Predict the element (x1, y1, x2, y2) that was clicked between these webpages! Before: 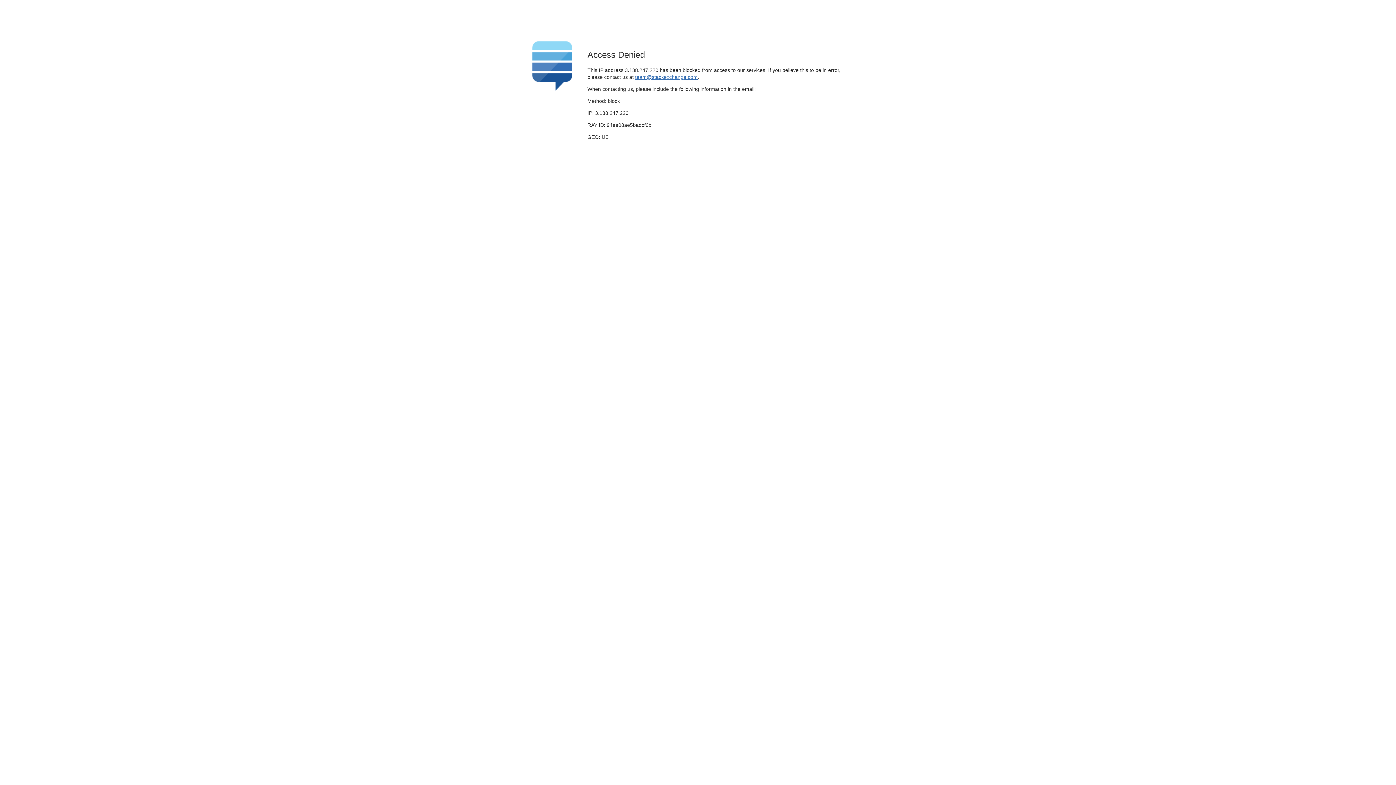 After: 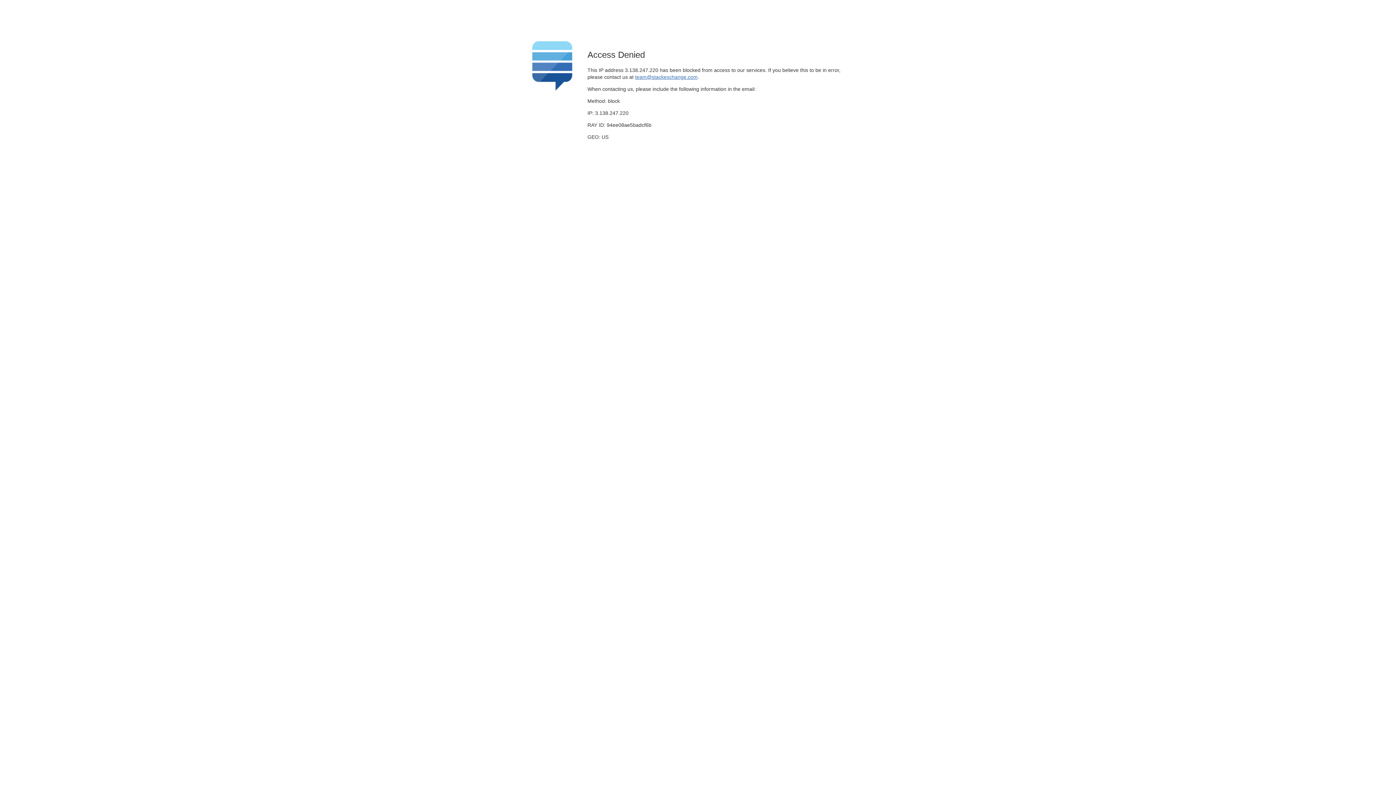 Action: label: team@stackexchange.com bbox: (635, 74, 697, 79)